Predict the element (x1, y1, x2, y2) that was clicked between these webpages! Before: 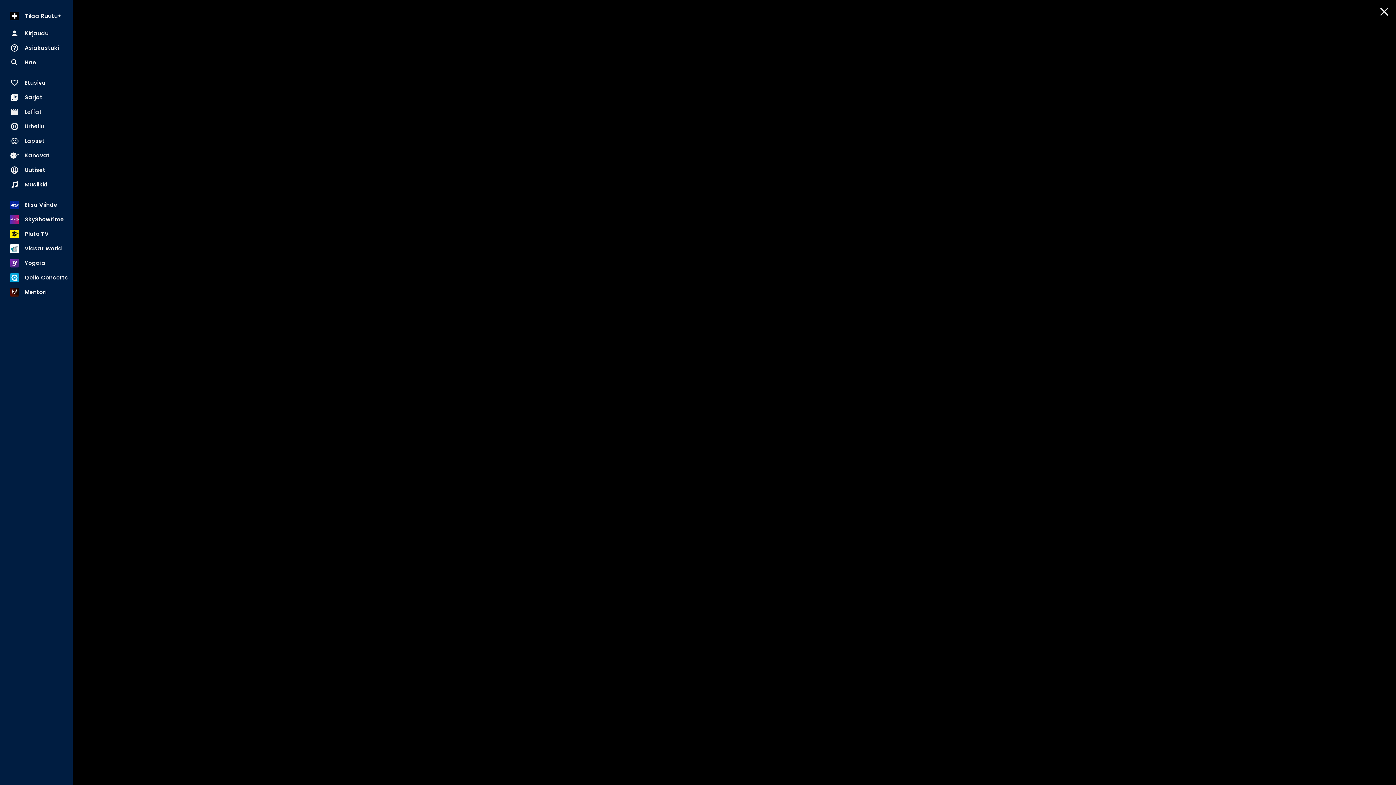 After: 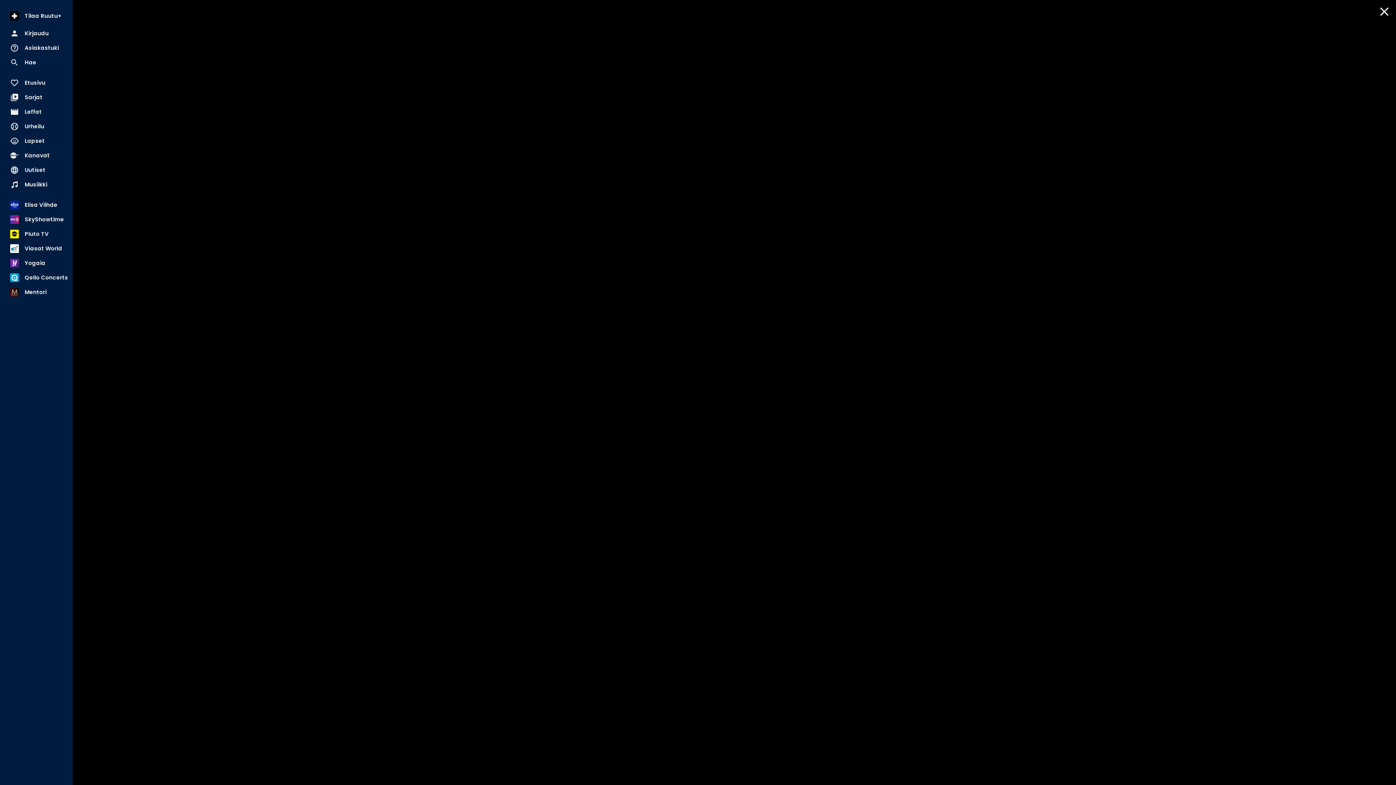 Action: label: Madventuresin Tunna Milonoff listaa 5 parasta darranehkäisy vinkkiä!
Loop 18.12.2017 bbox: (1003, 176, 1093, 236)